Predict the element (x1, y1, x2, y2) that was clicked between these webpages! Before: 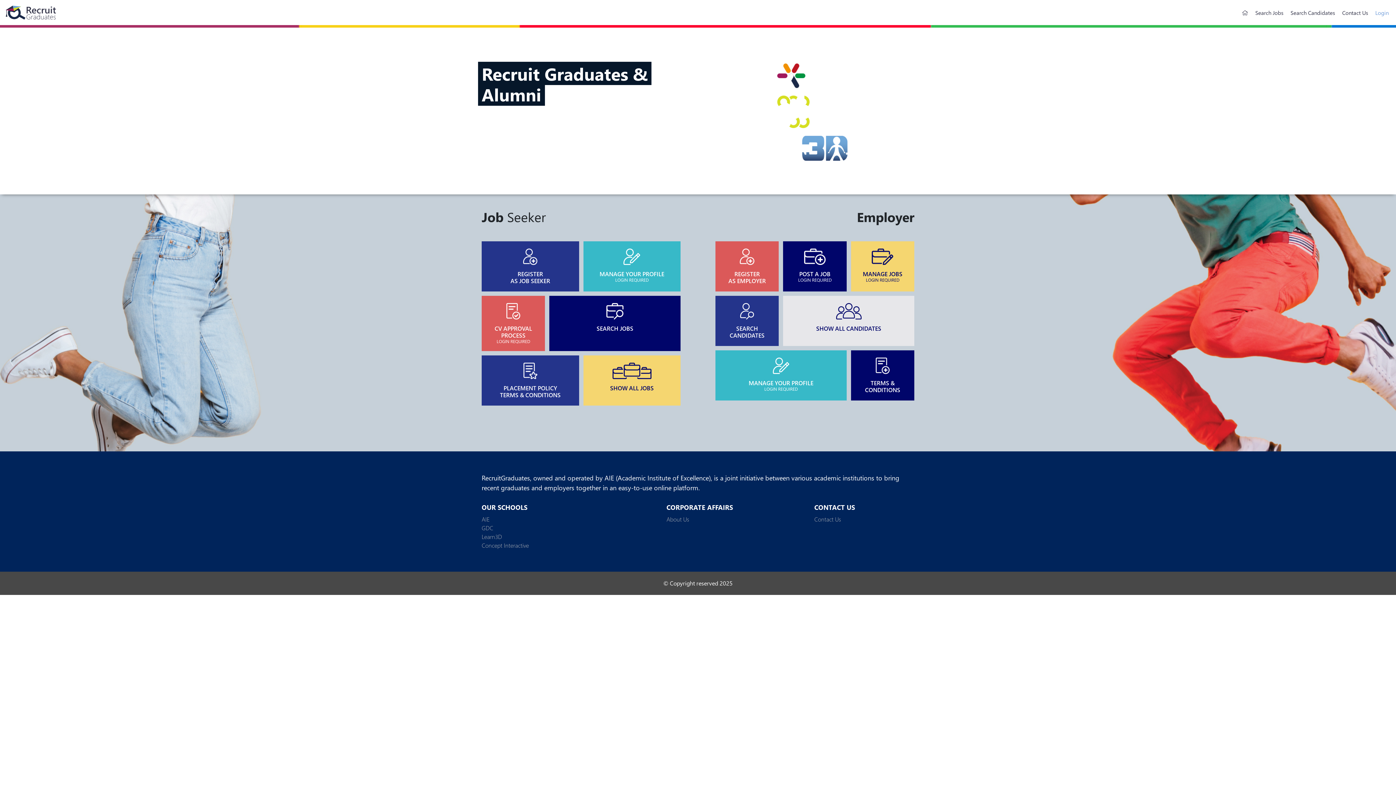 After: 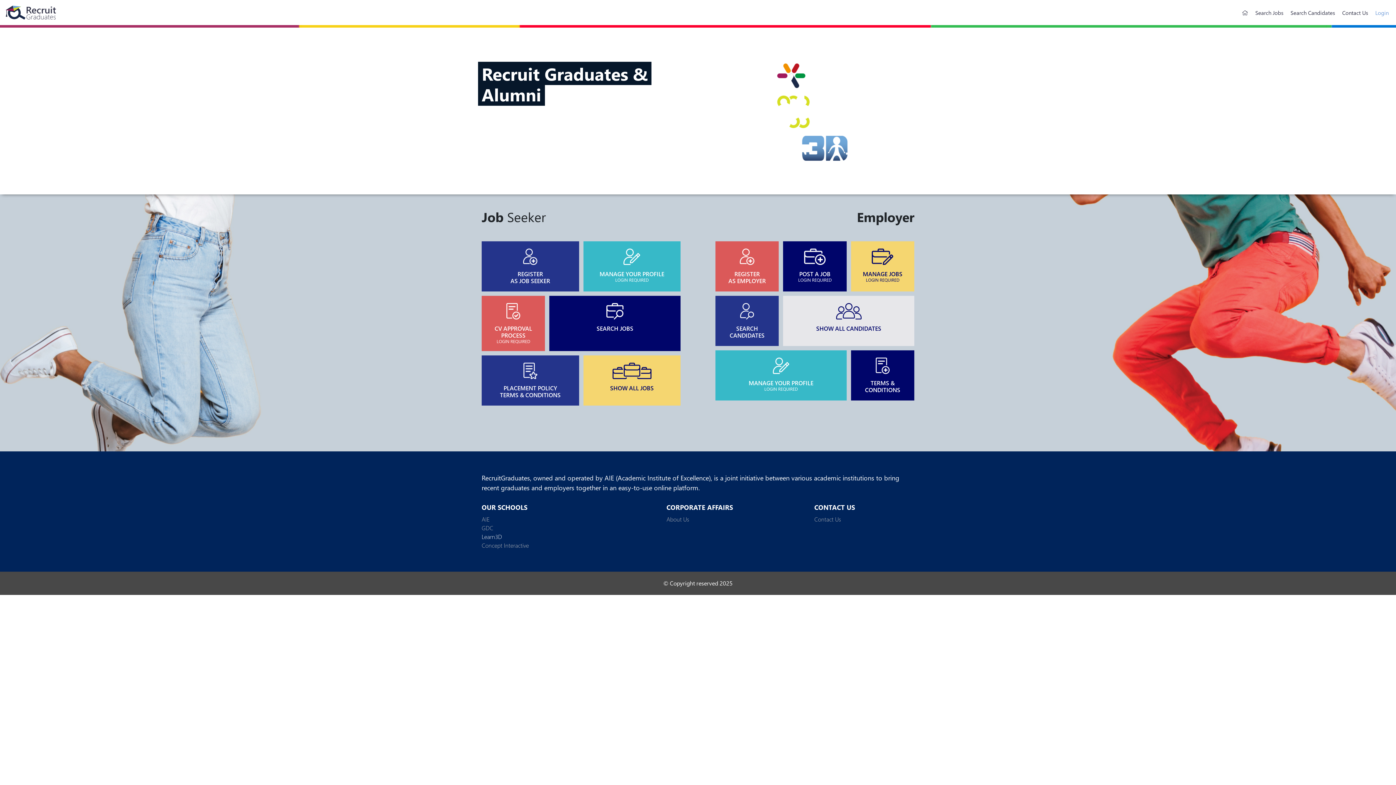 Action: bbox: (481, 533, 502, 540) label: Learn3D